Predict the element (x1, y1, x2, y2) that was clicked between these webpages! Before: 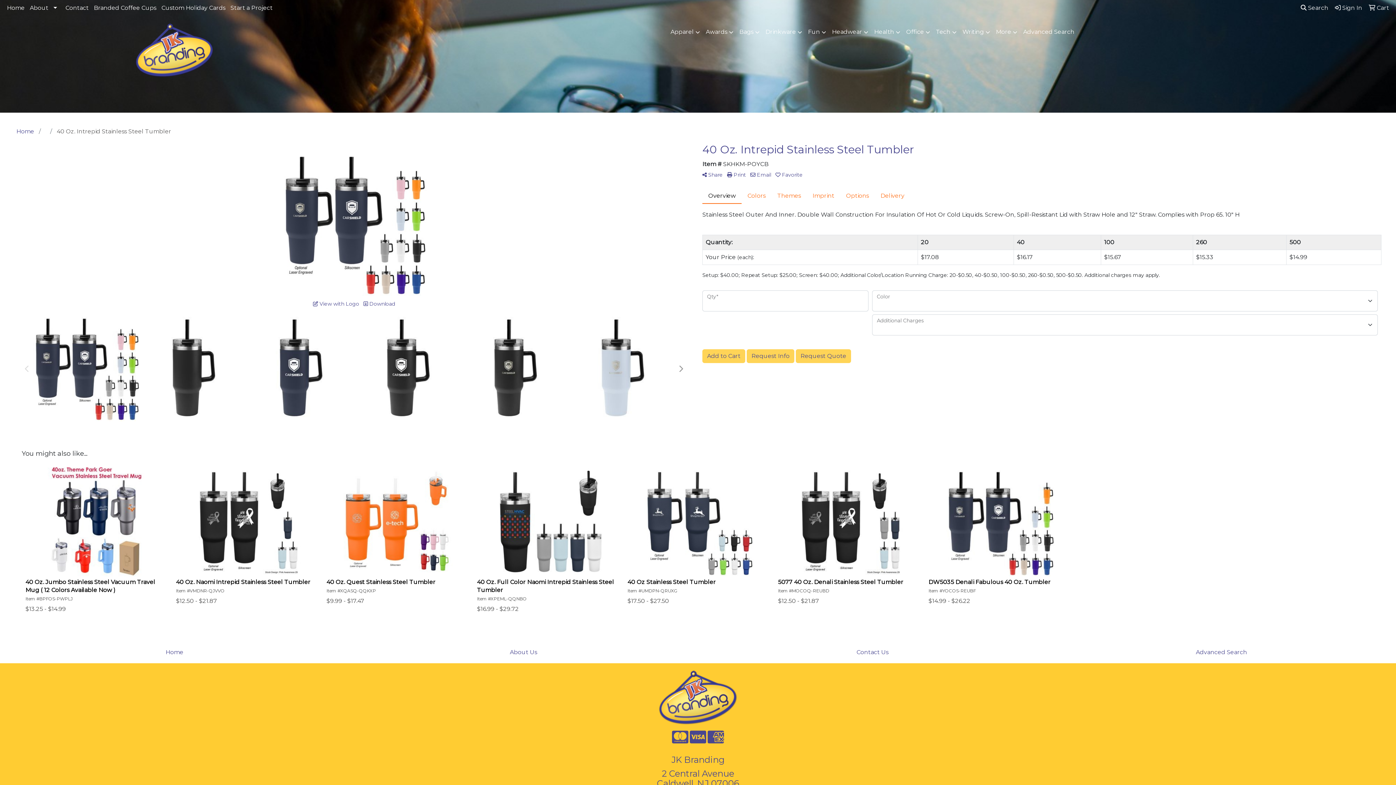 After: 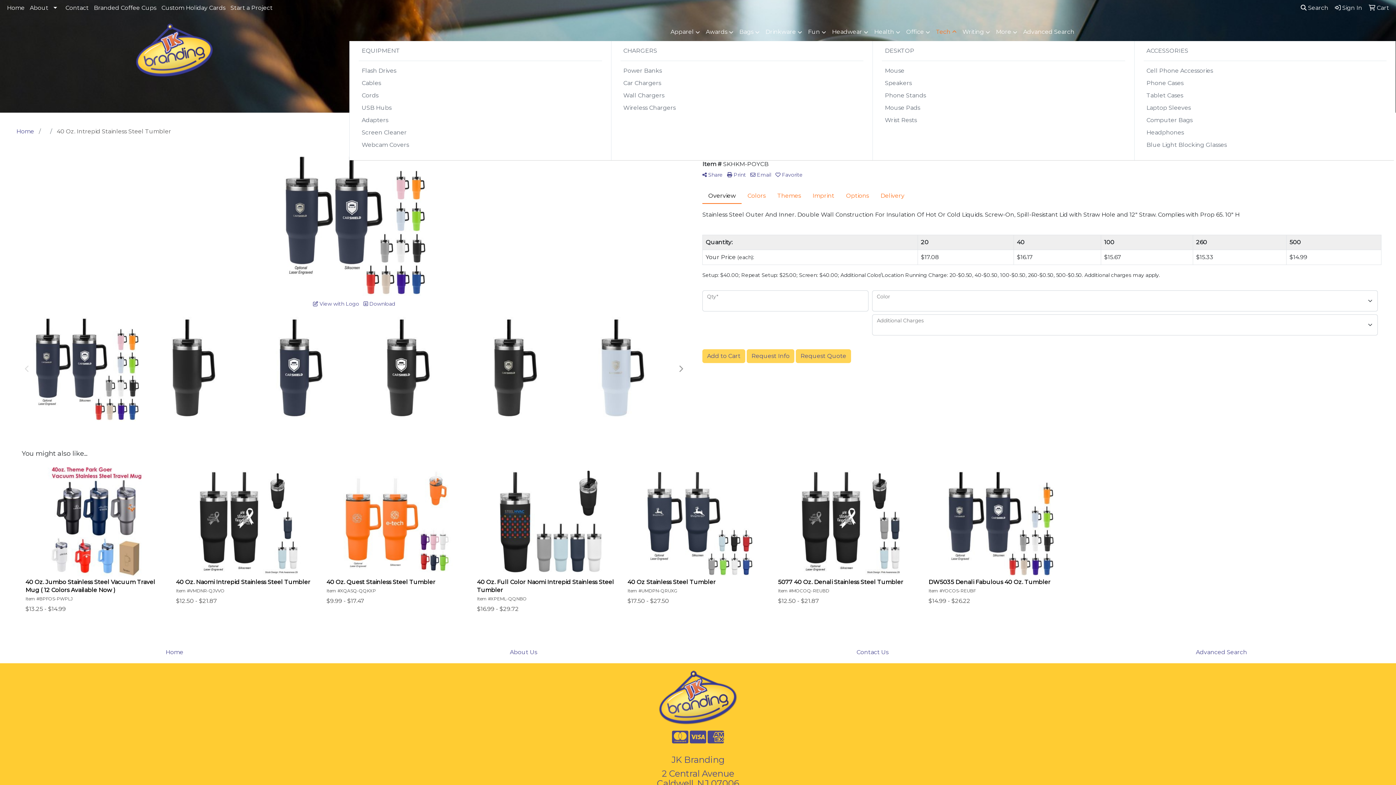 Action: label: Tech bbox: (933, 23, 959, 41)